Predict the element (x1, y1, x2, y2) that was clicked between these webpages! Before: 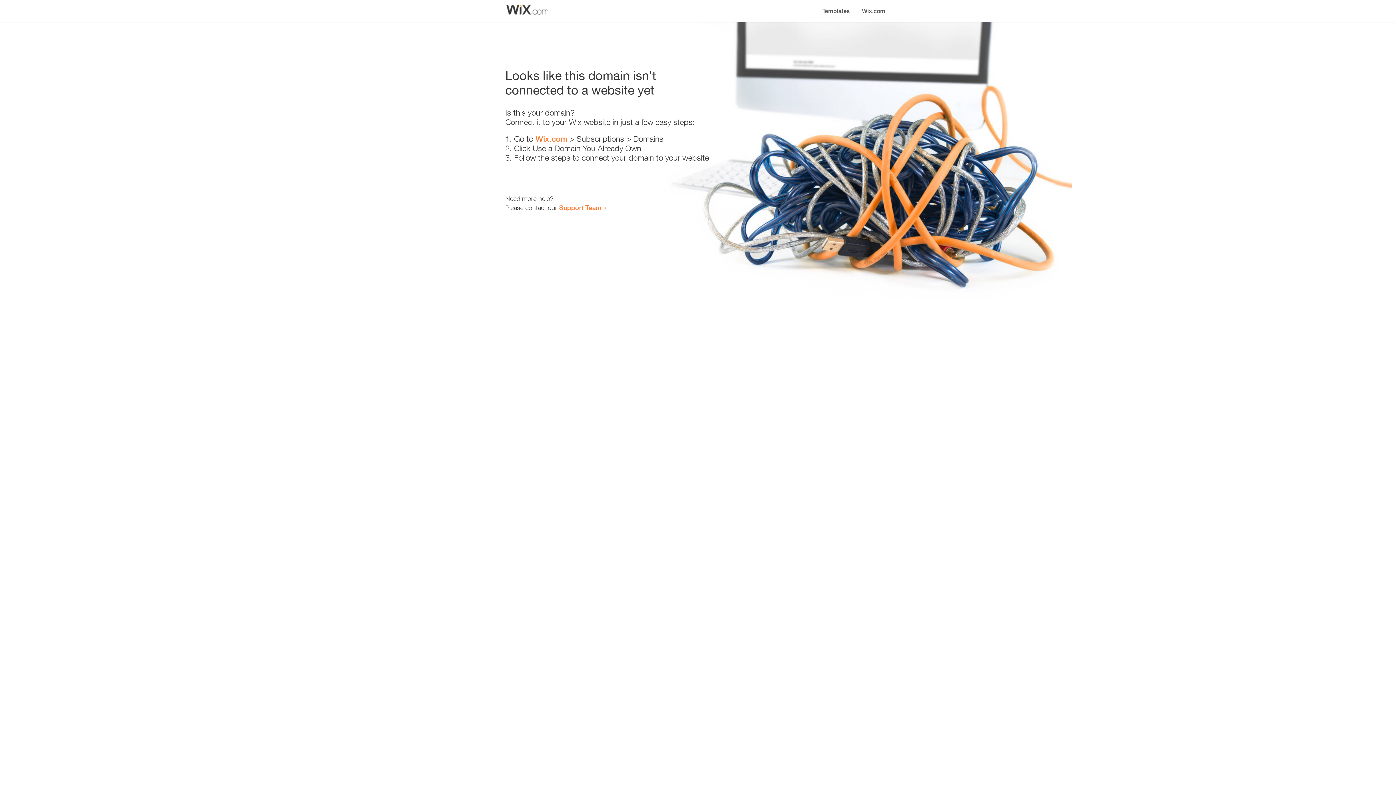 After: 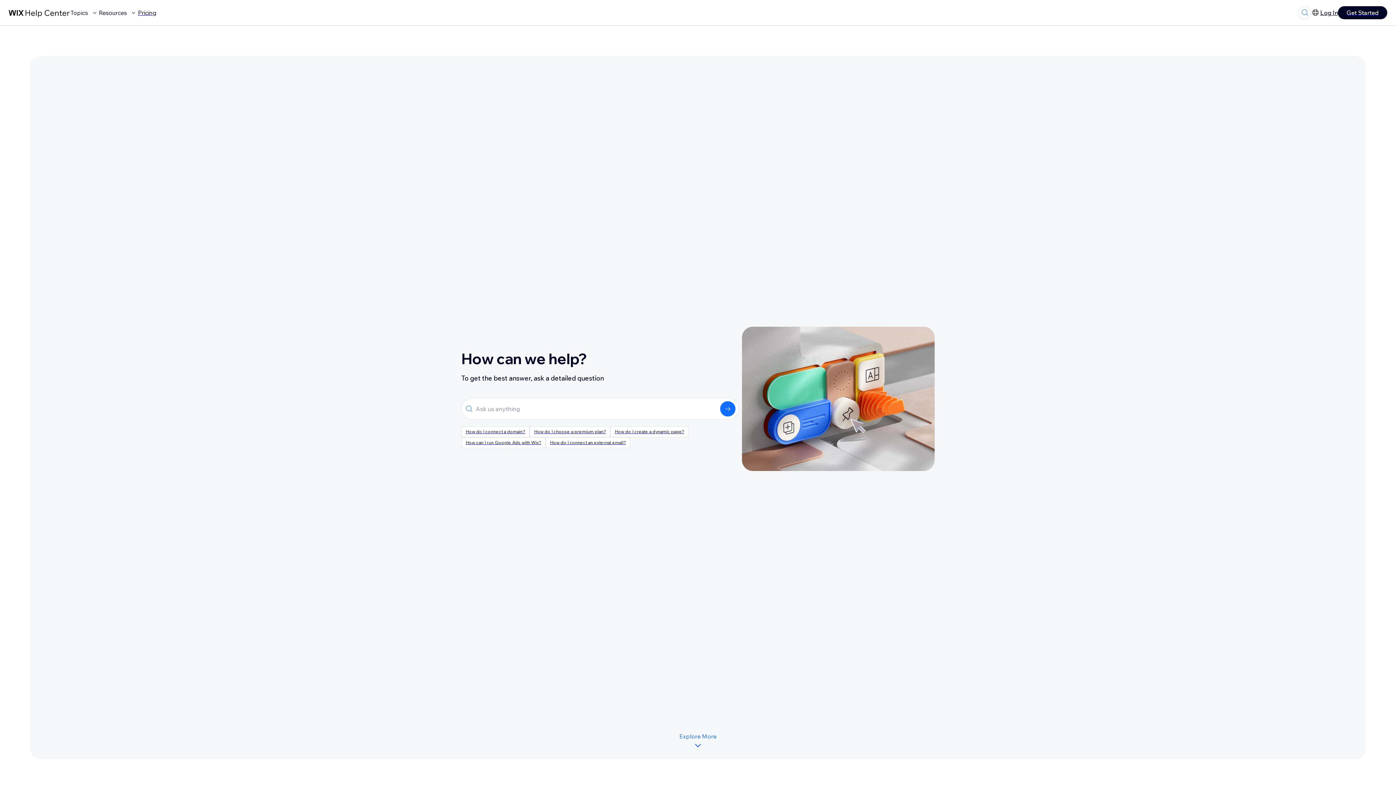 Action: bbox: (559, 203, 601, 211) label: Support Team